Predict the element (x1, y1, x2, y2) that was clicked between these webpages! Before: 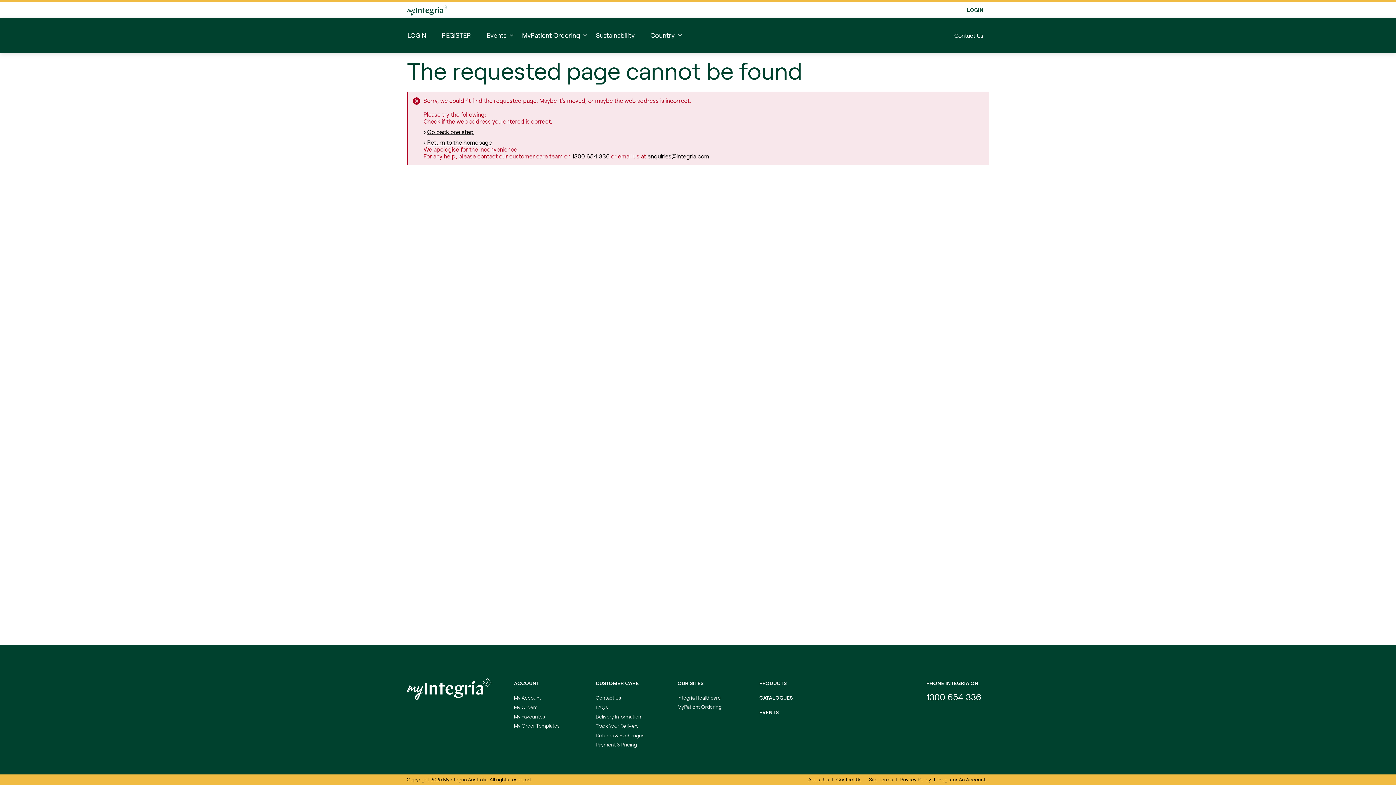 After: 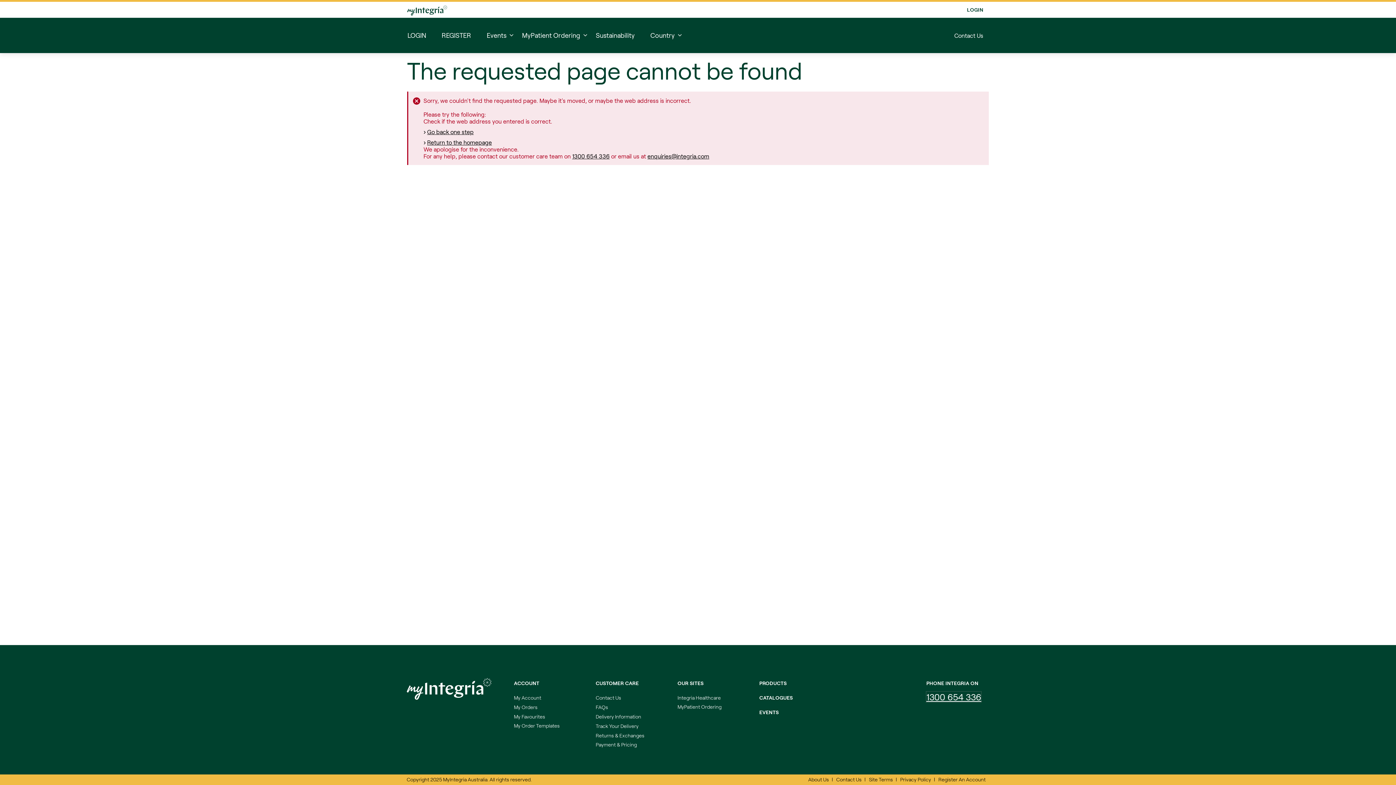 Action: label: 1300 654 336 bbox: (926, 692, 981, 702)